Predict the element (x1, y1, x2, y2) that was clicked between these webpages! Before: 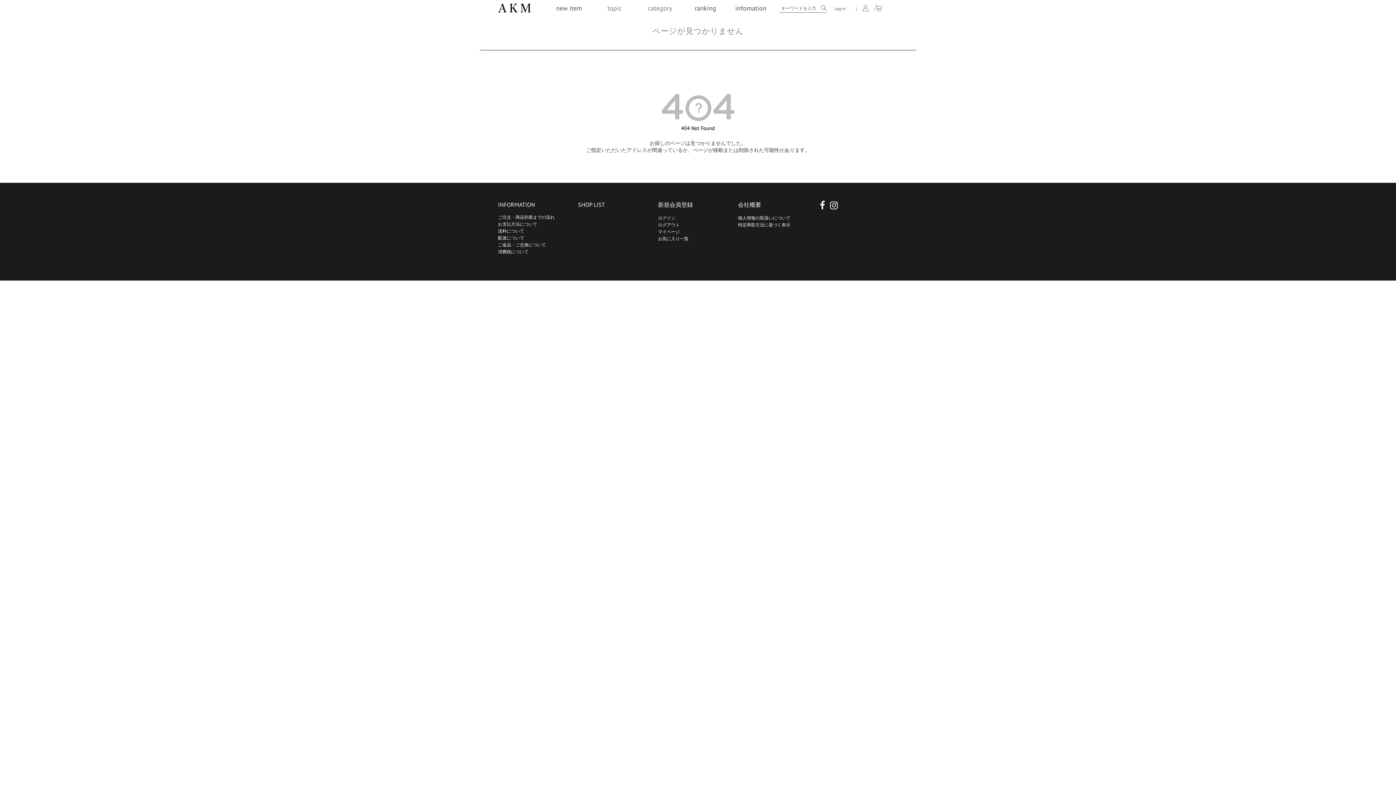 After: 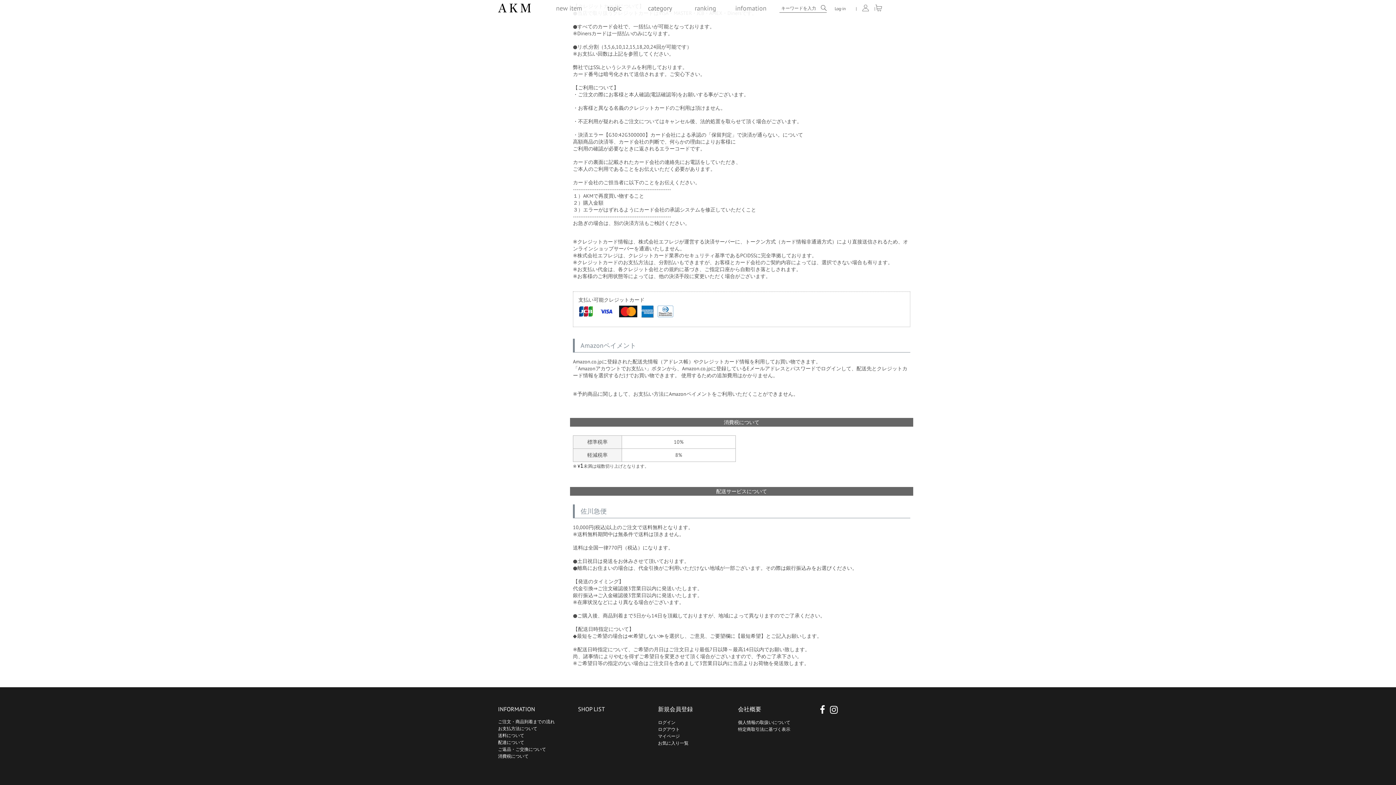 Action: bbox: (498, 248, 528, 254) label: 消費税について